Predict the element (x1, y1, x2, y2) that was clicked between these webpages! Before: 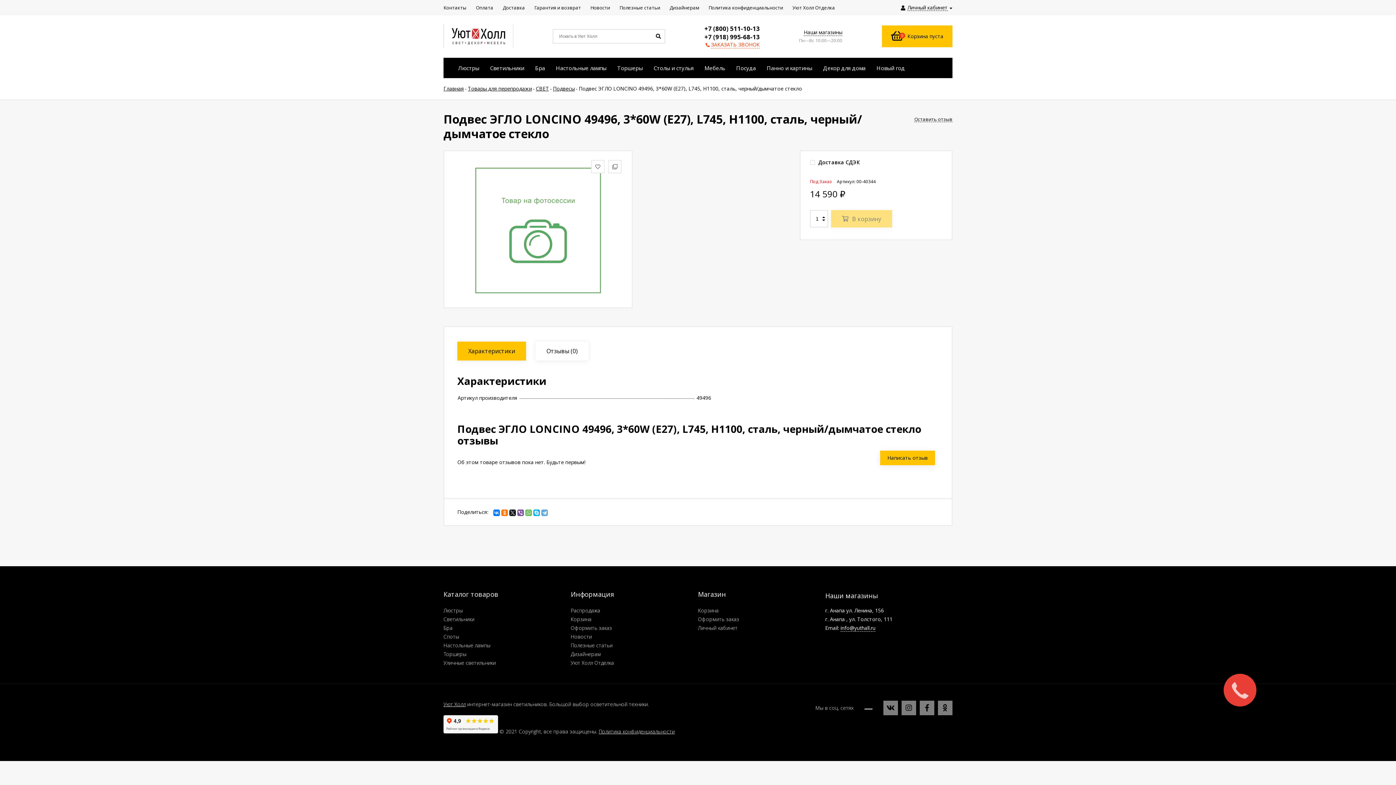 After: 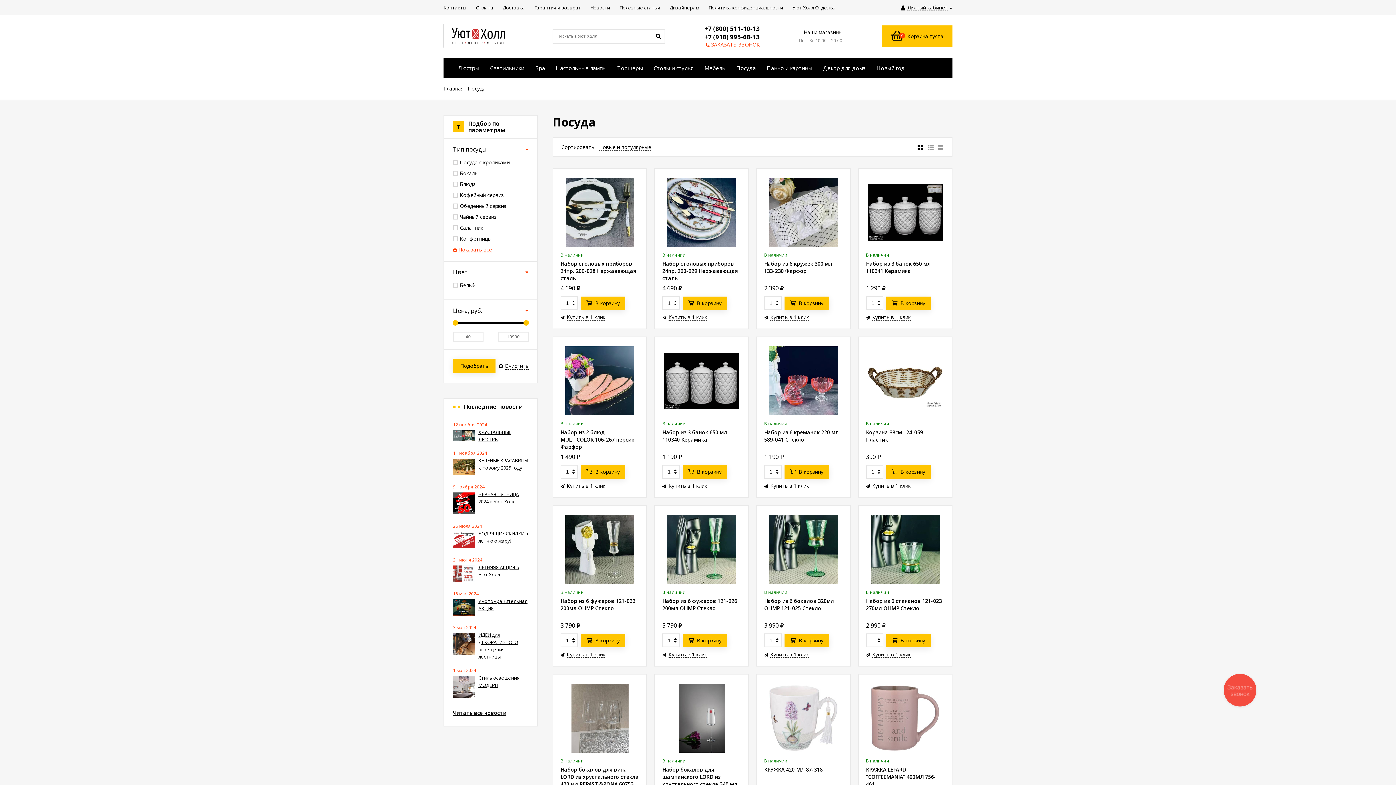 Action: bbox: (730, 57, 761, 78) label: Посуда